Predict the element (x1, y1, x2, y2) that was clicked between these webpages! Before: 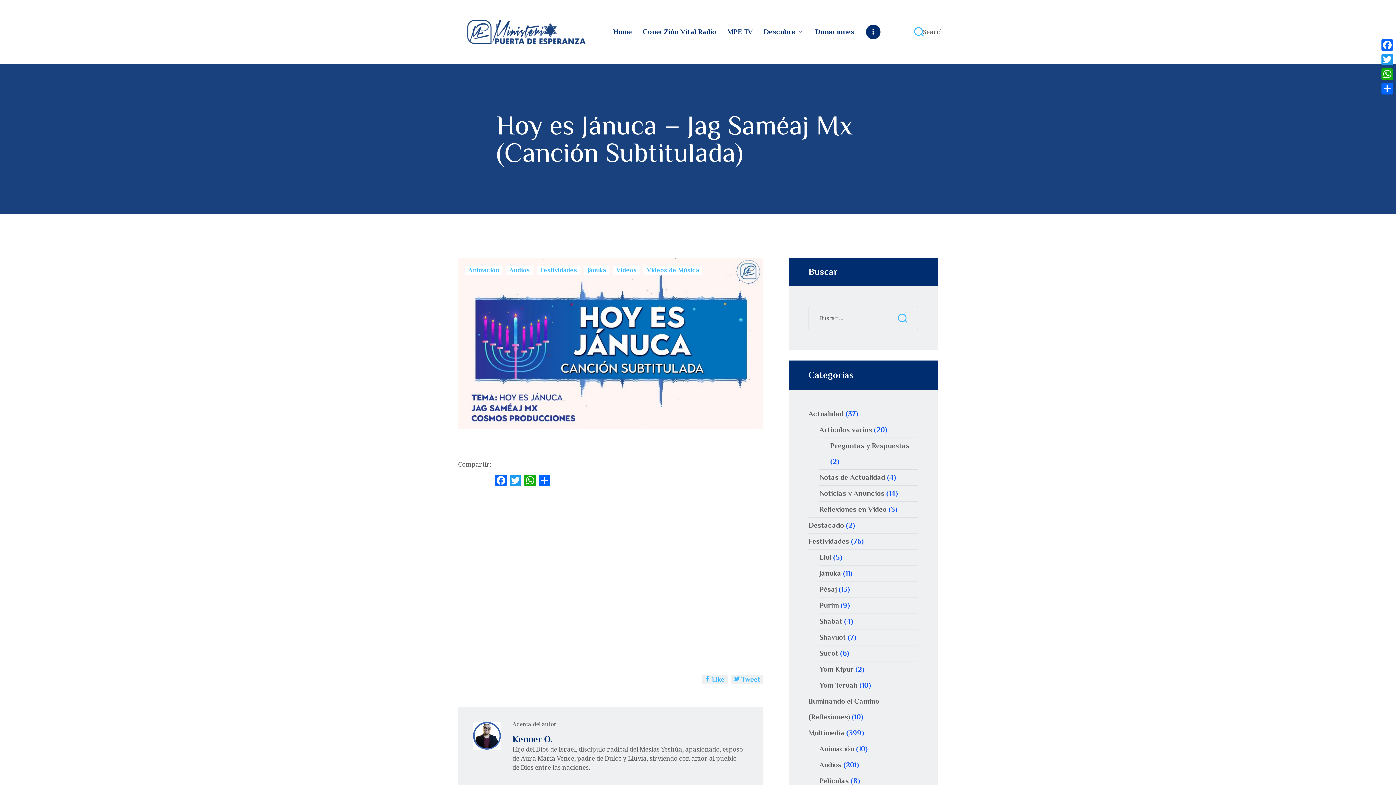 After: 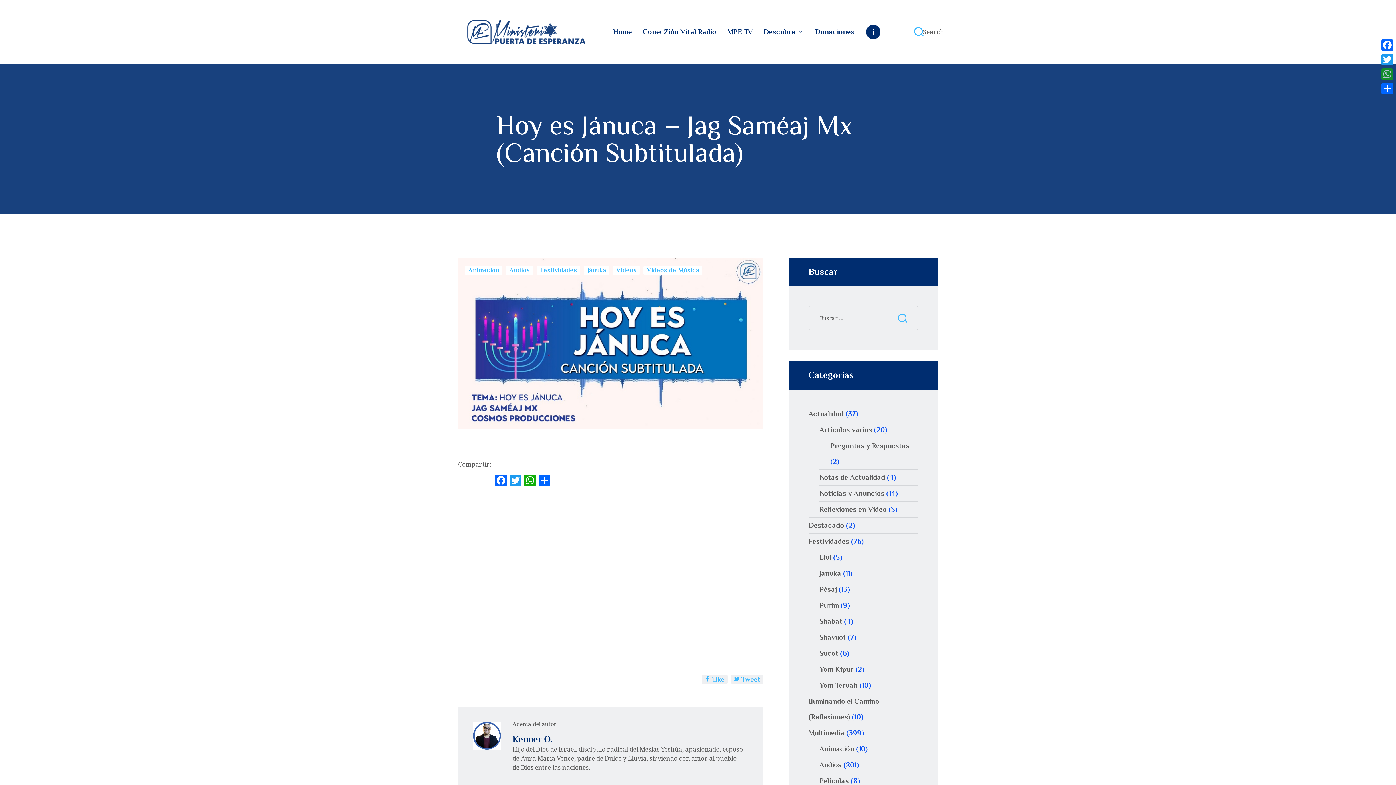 Action: label: WhatsApp bbox: (1380, 66, 1394, 81)